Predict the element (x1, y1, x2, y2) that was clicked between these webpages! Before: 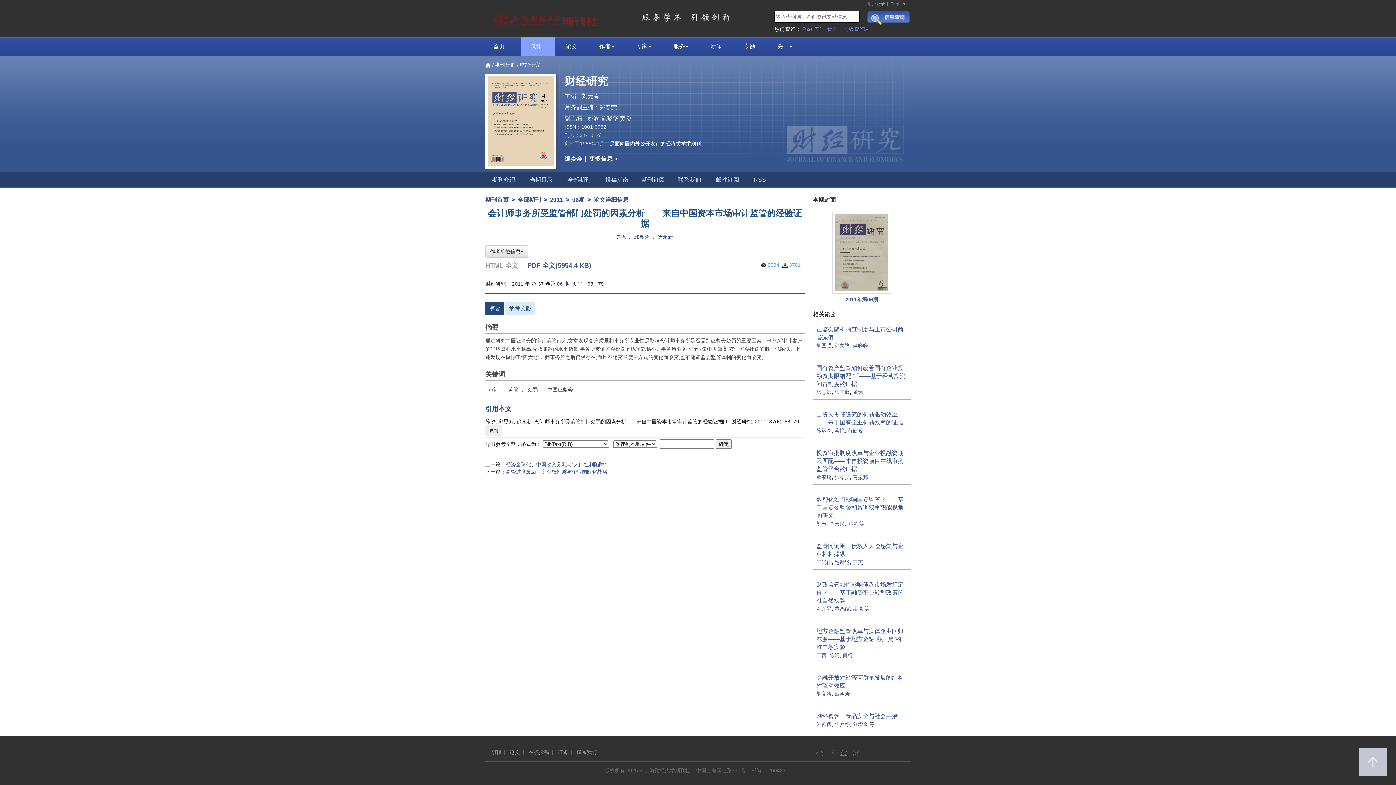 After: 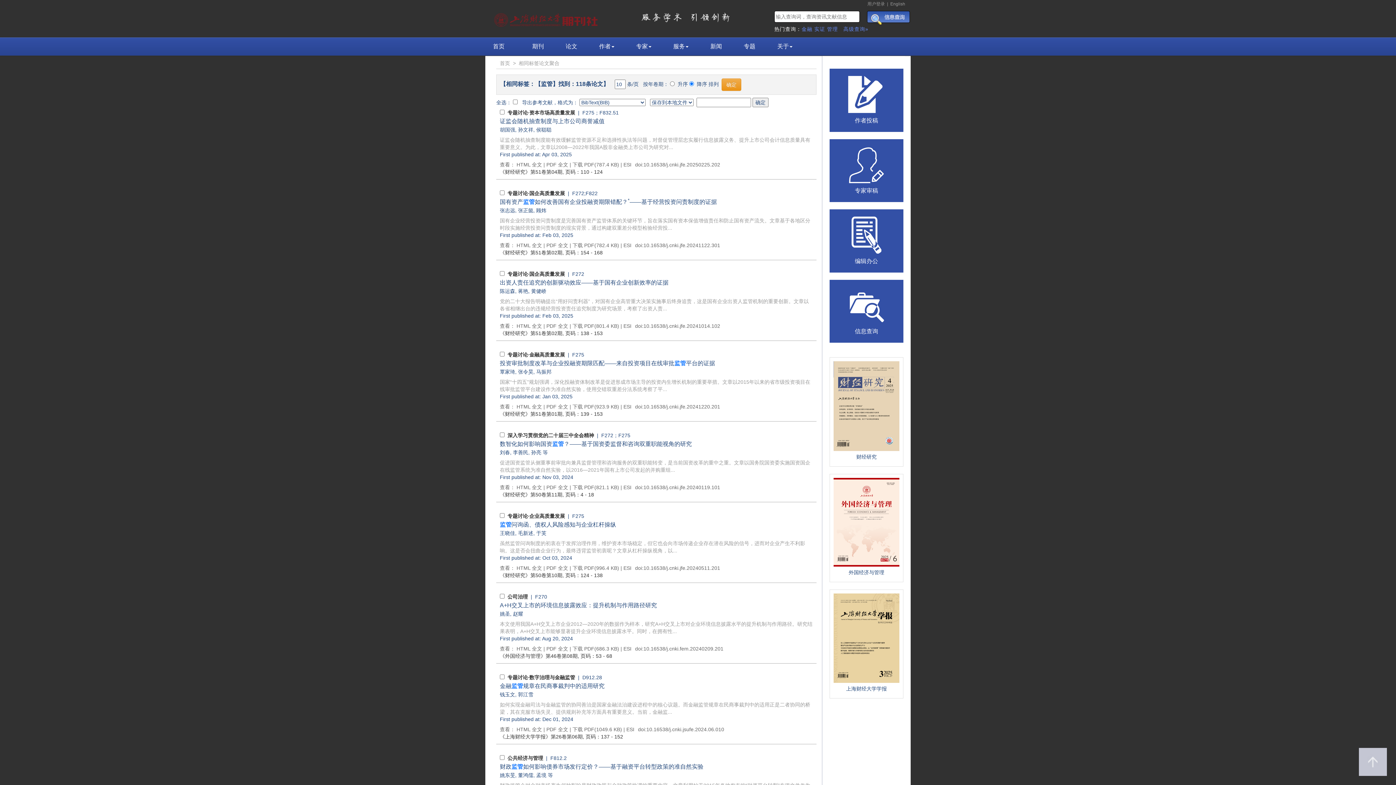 Action: label: 监管 bbox: (507, 384, 519, 395)